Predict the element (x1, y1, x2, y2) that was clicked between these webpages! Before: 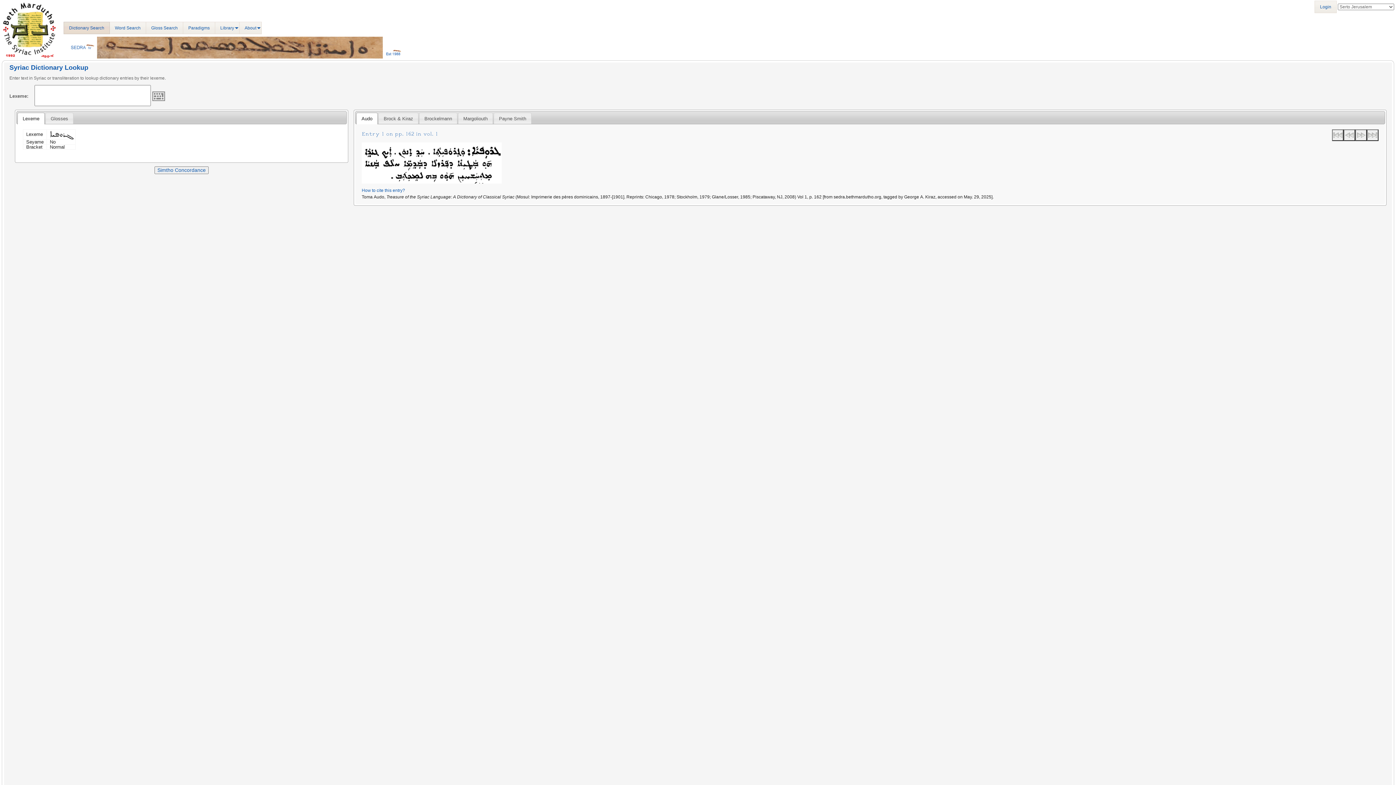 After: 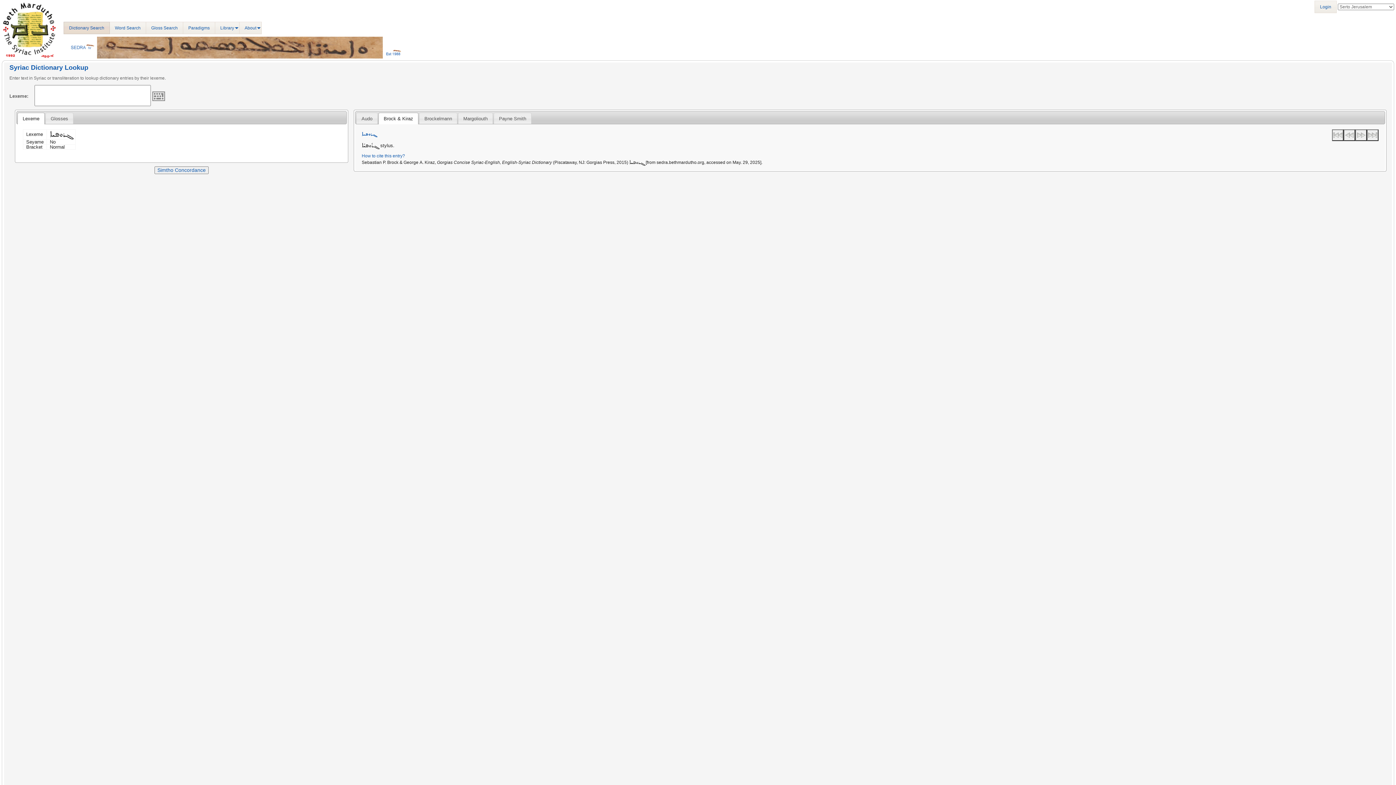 Action: label: Brock & Kiraz bbox: (379, 113, 418, 124)